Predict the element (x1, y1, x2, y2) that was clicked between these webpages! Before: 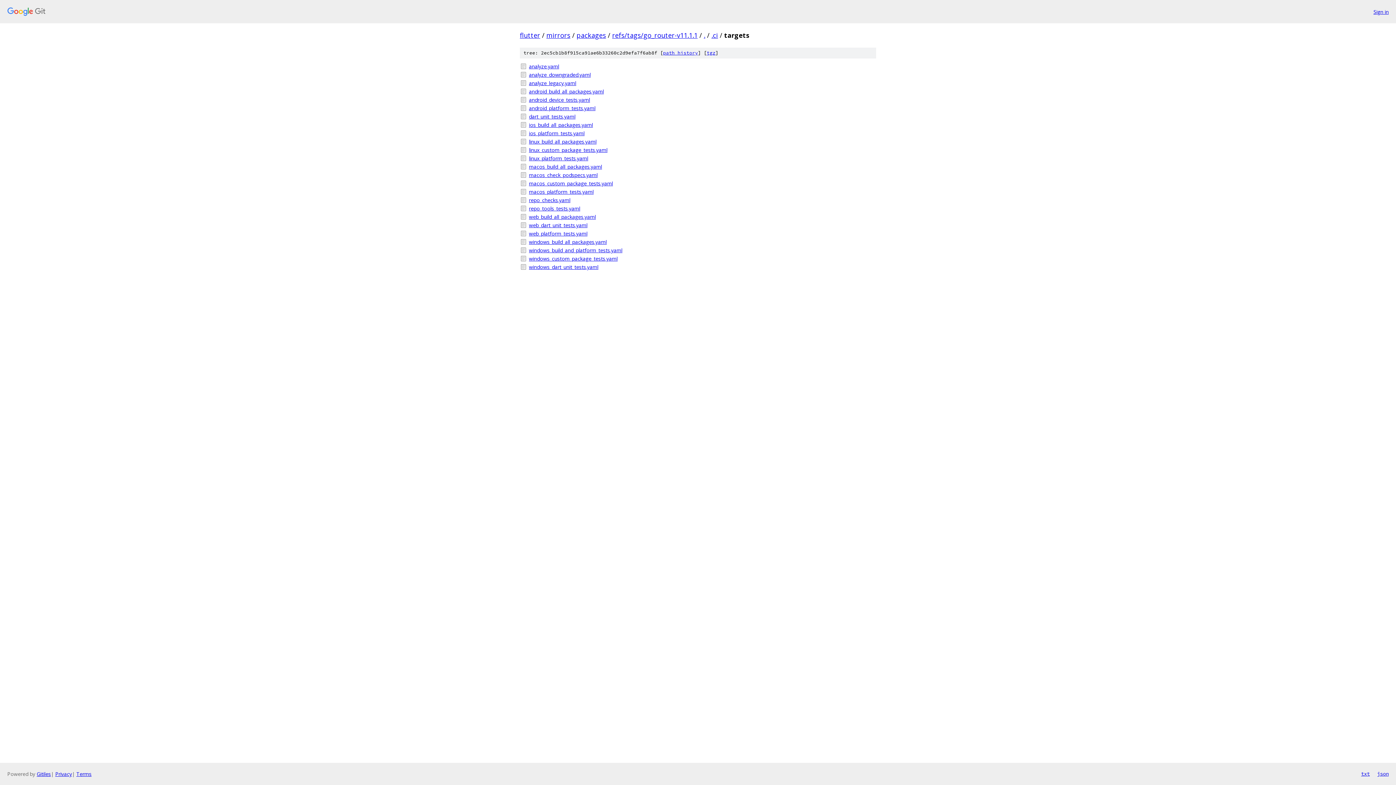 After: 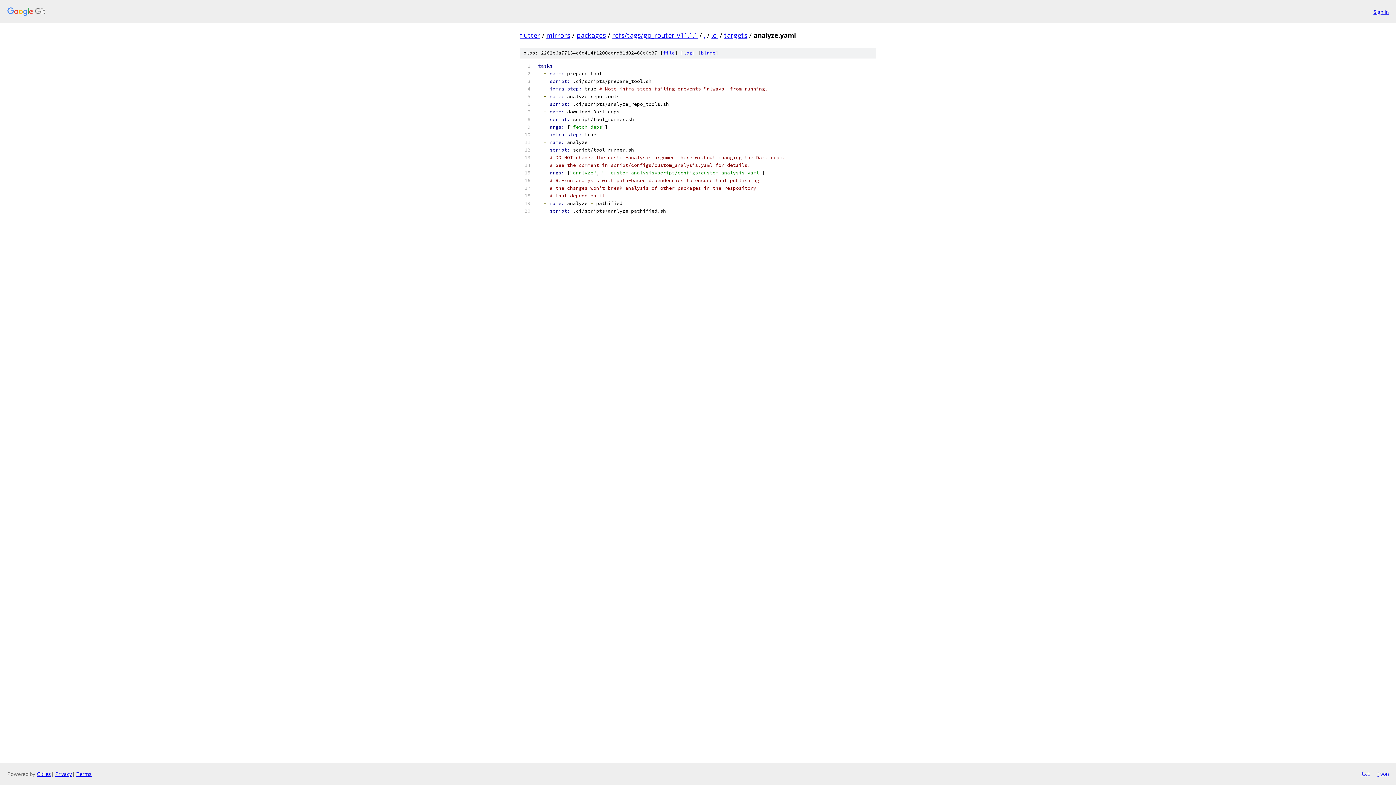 Action: bbox: (529, 62, 876, 70) label: analyze.yaml